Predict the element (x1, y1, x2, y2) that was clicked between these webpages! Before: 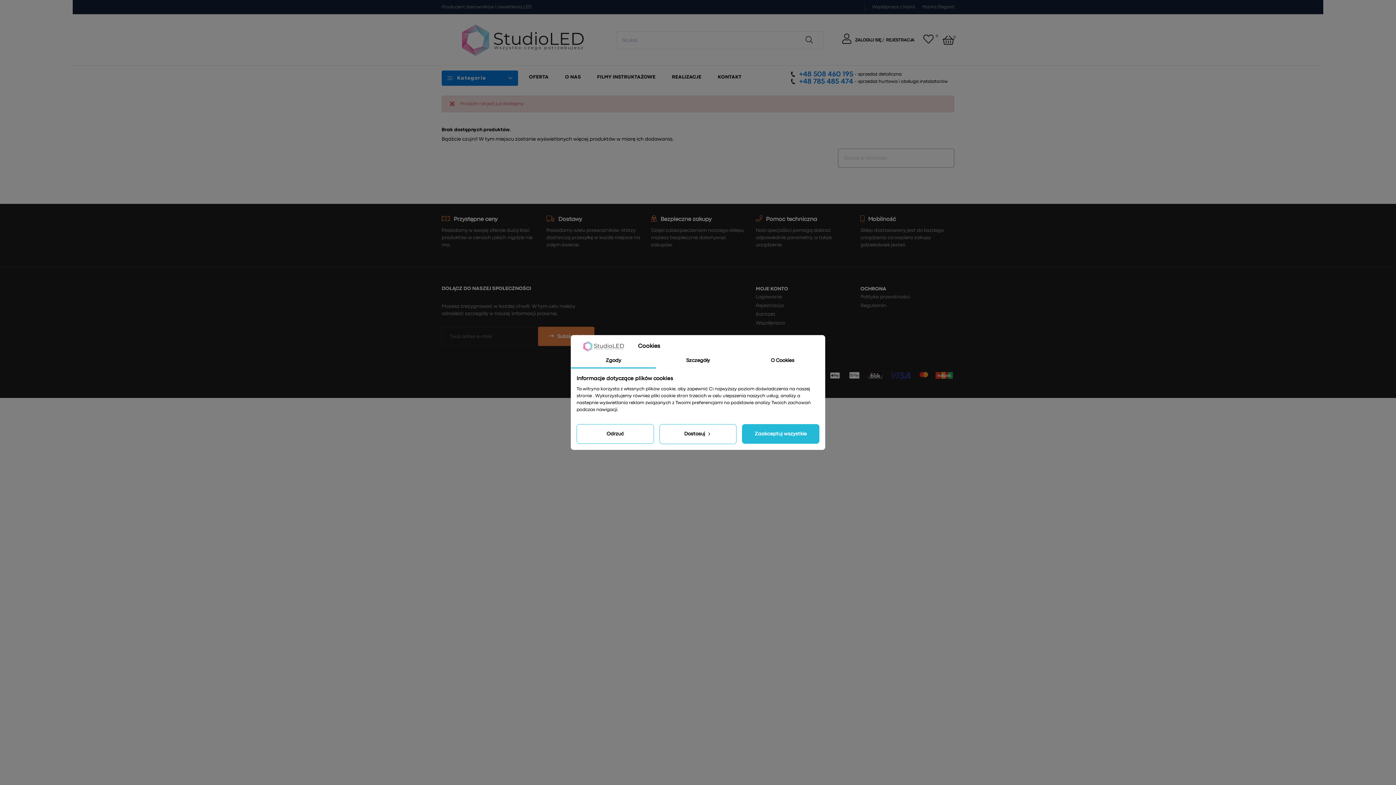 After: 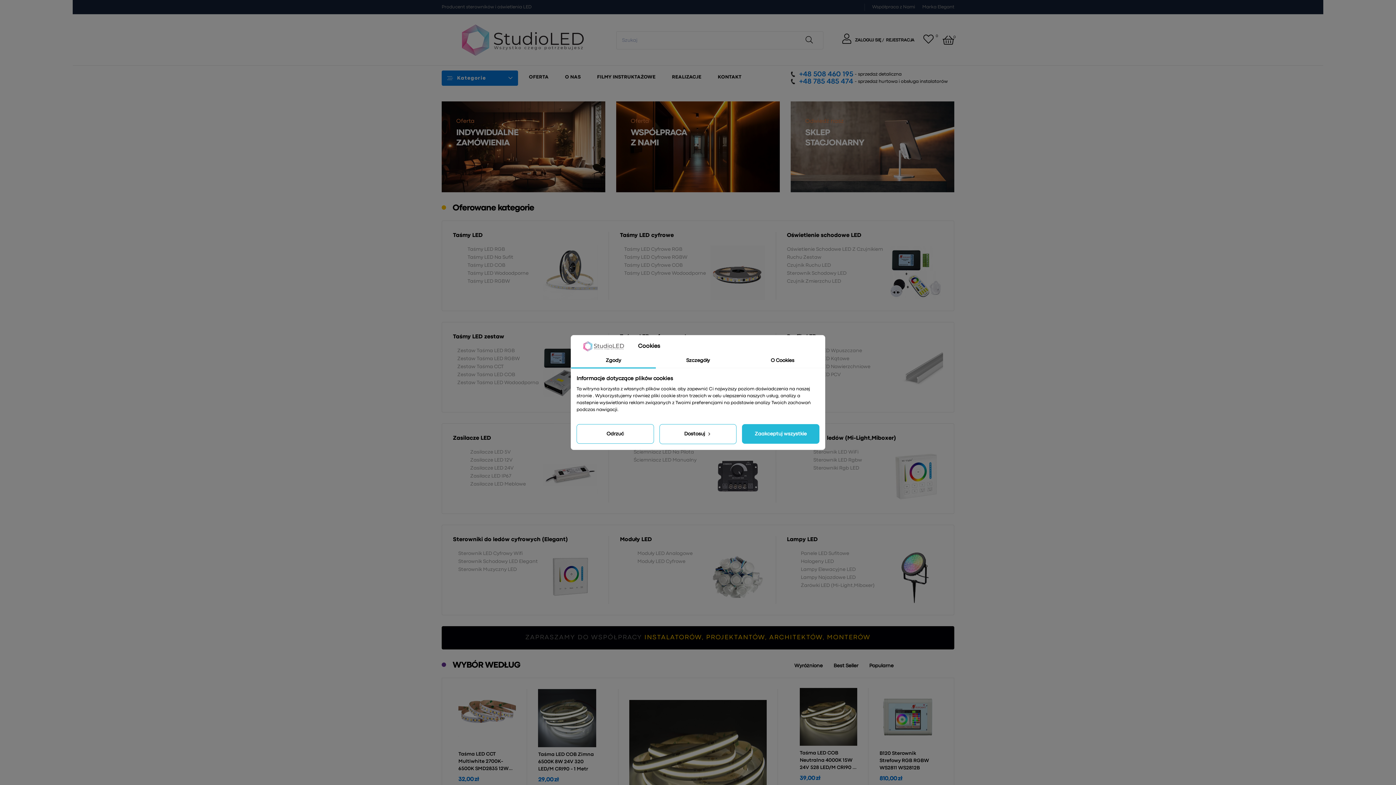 Action: bbox: (441, 37, 605, 42)